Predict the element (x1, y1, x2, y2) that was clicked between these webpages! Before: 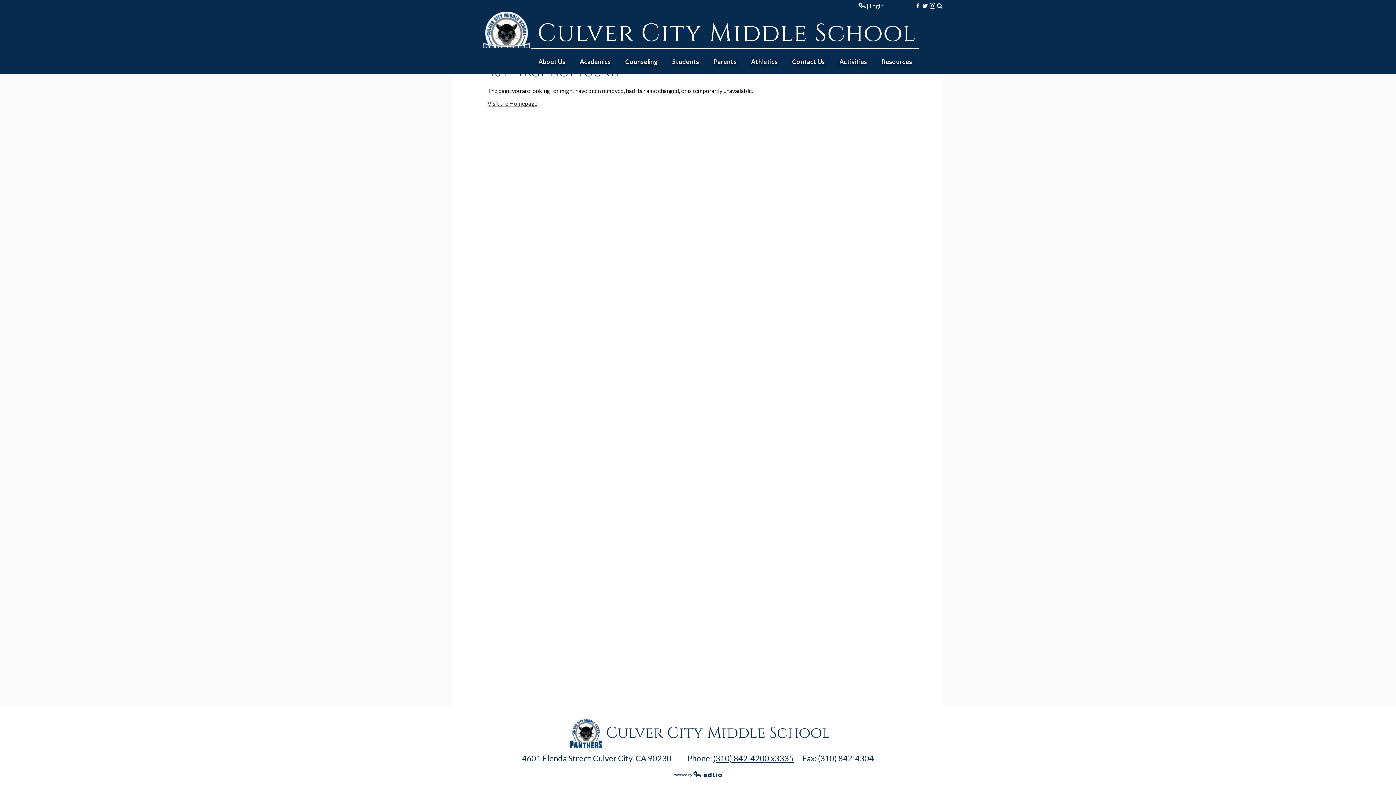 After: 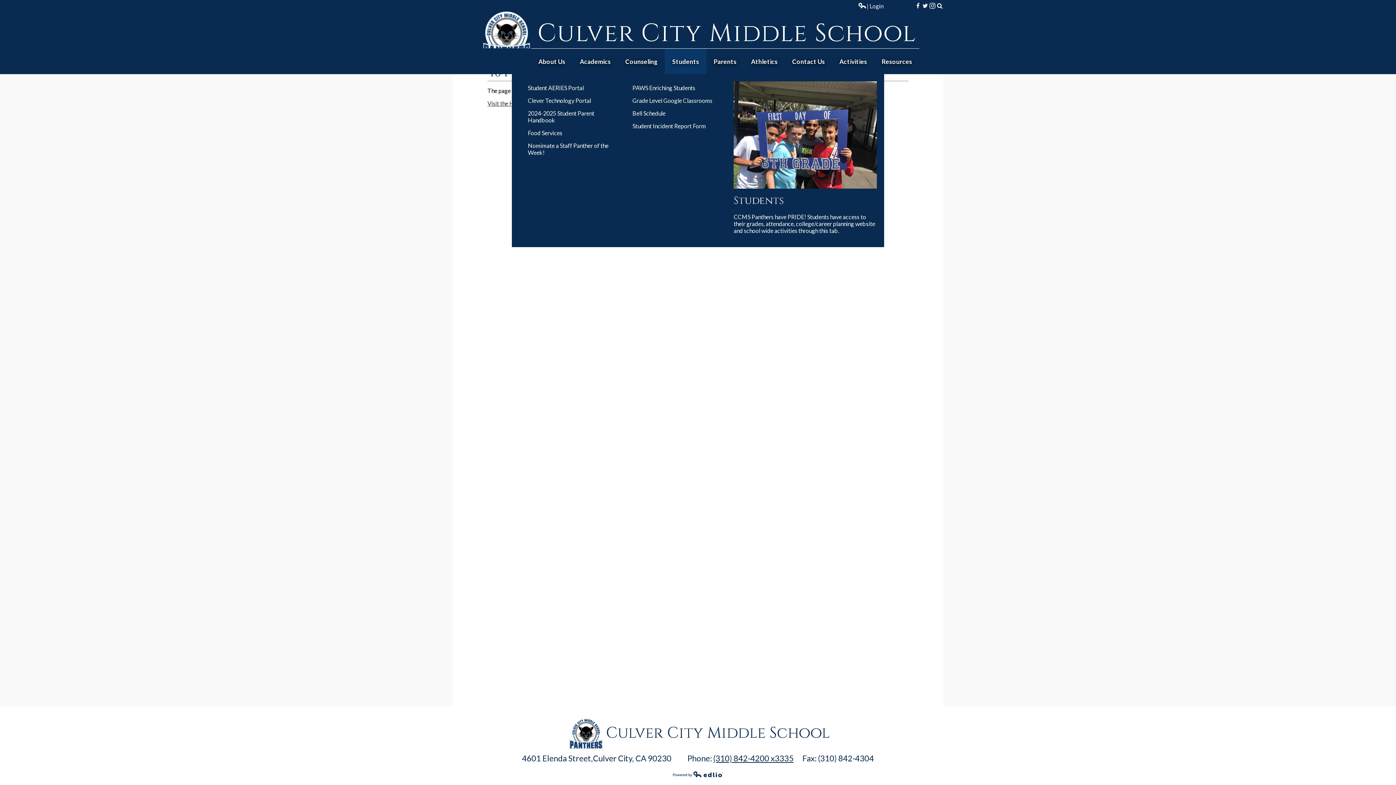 Action: bbox: (665, 48, 706, 74) label: Students